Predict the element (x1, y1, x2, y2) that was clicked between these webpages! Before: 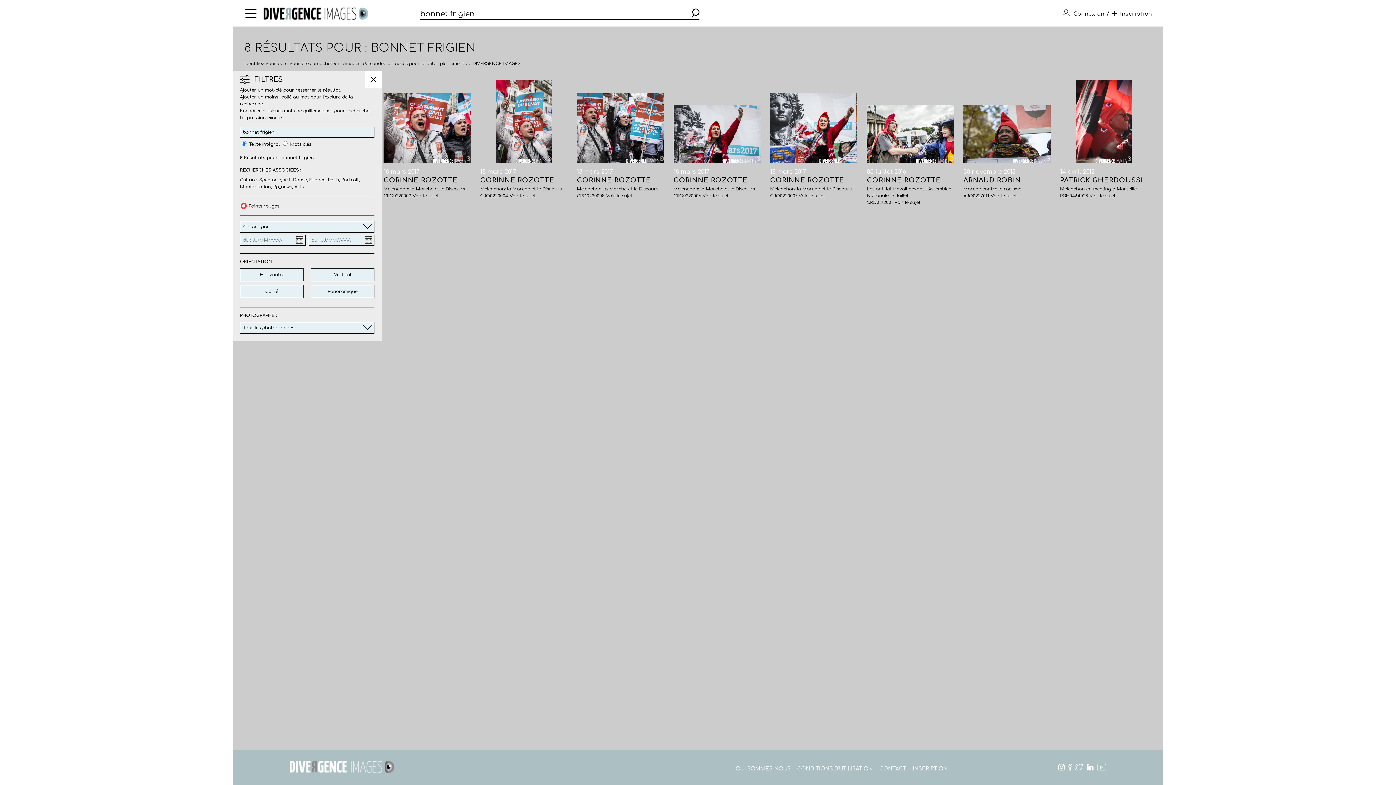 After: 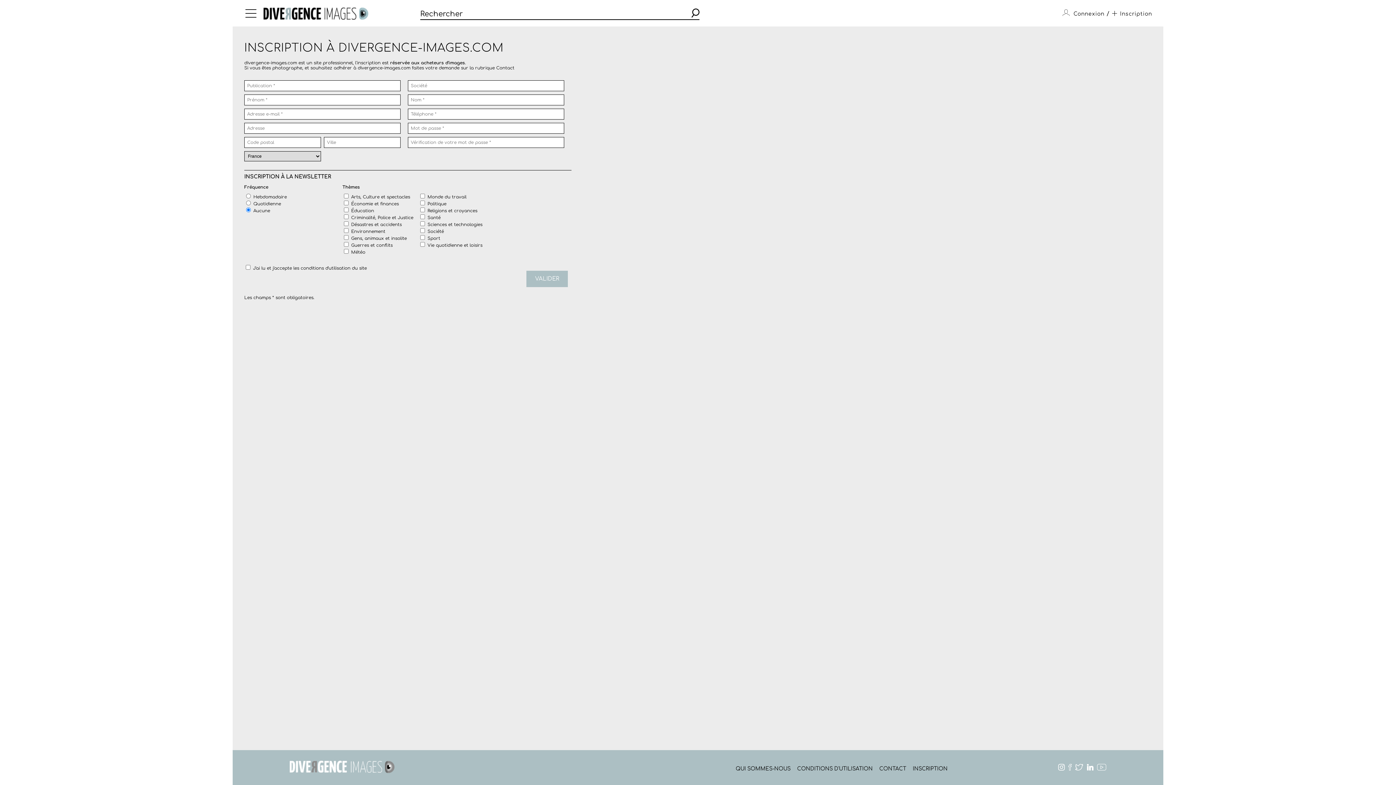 Action: bbox: (912, 766, 947, 771) label: INSCRIPTION